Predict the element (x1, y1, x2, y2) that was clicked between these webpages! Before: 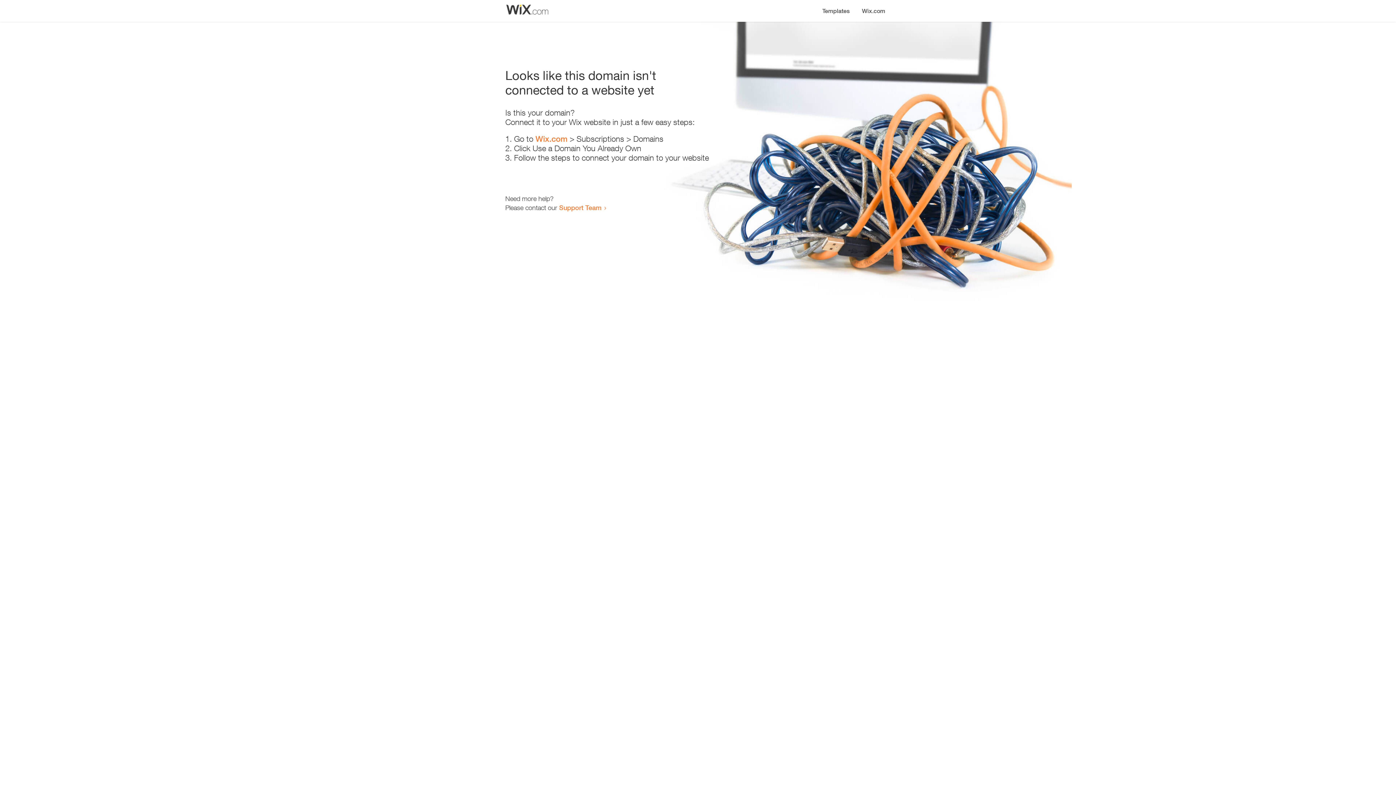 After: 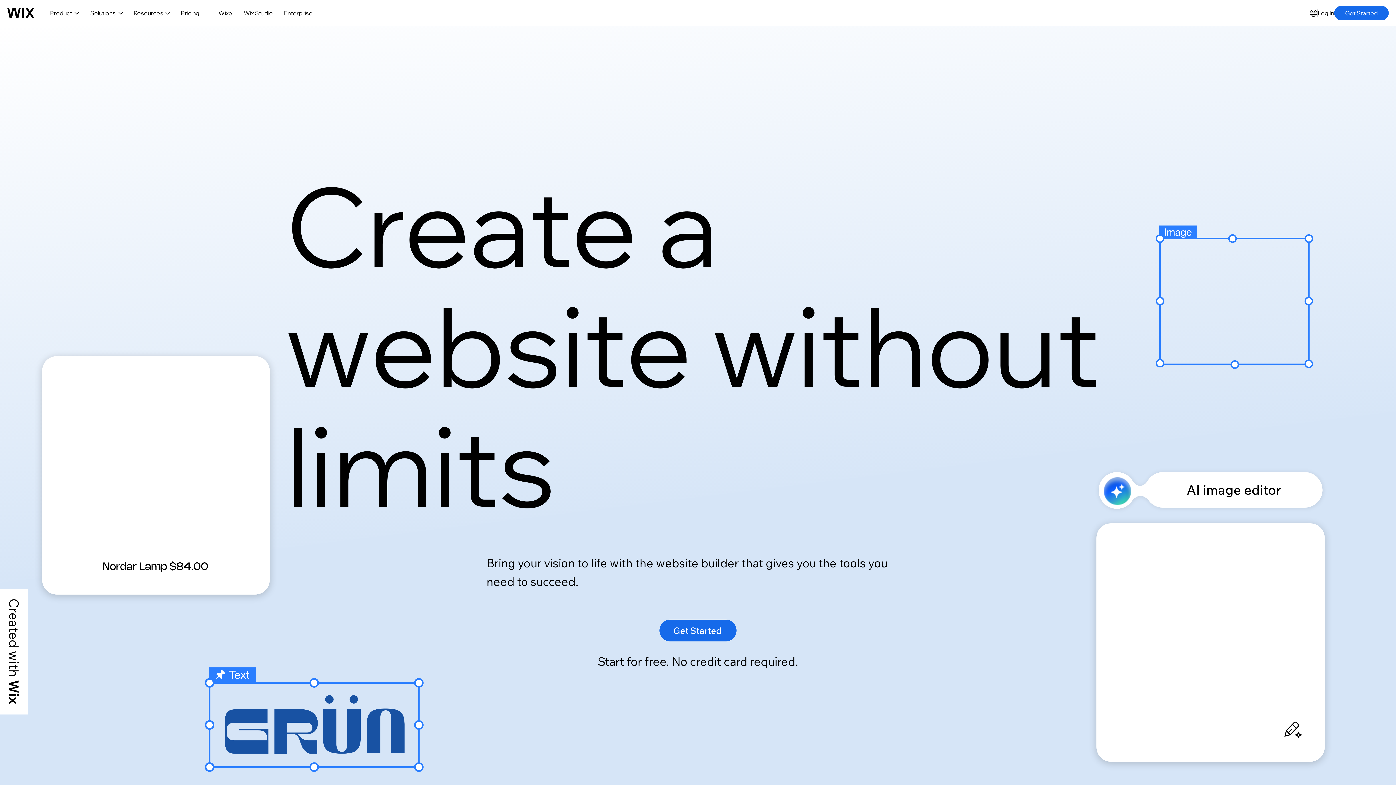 Action: label: Wix.com bbox: (535, 134, 567, 143)